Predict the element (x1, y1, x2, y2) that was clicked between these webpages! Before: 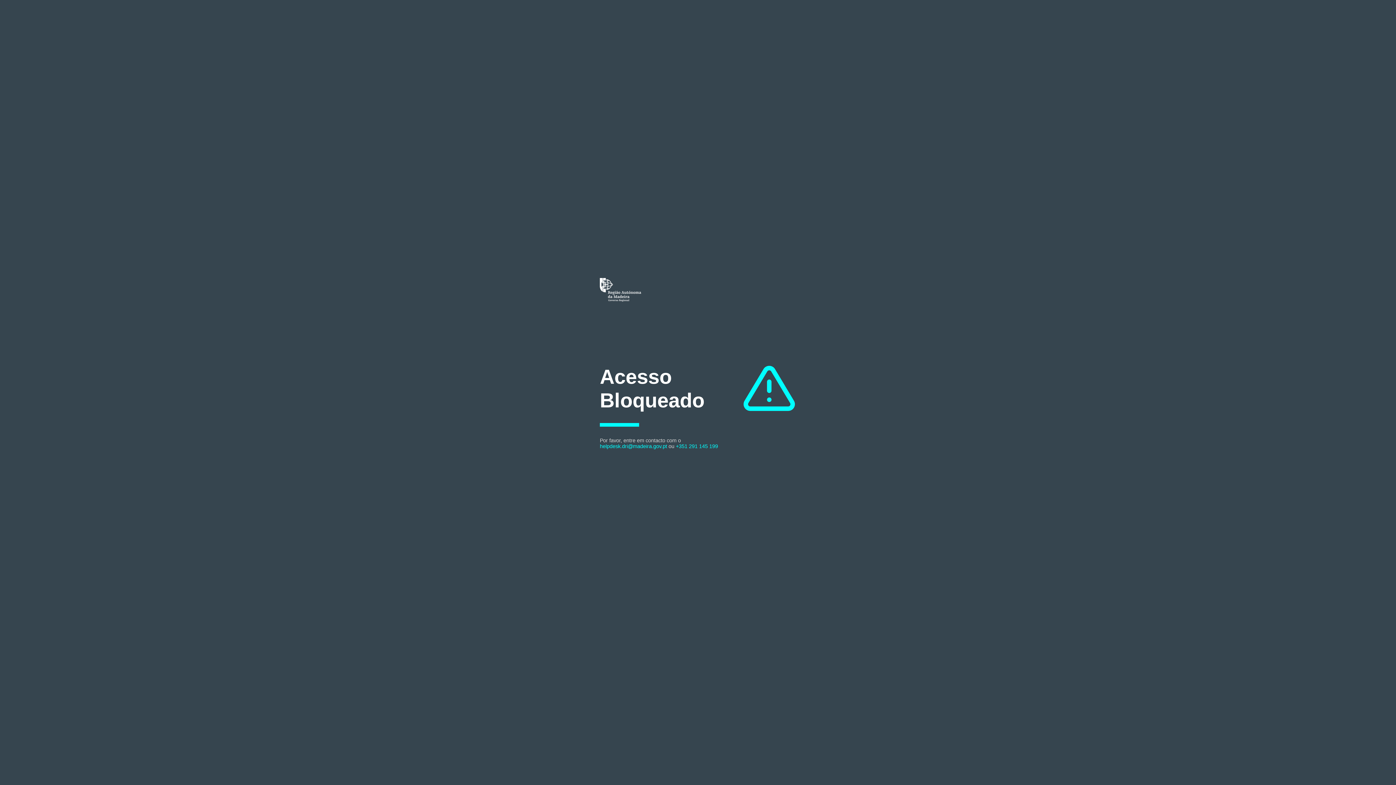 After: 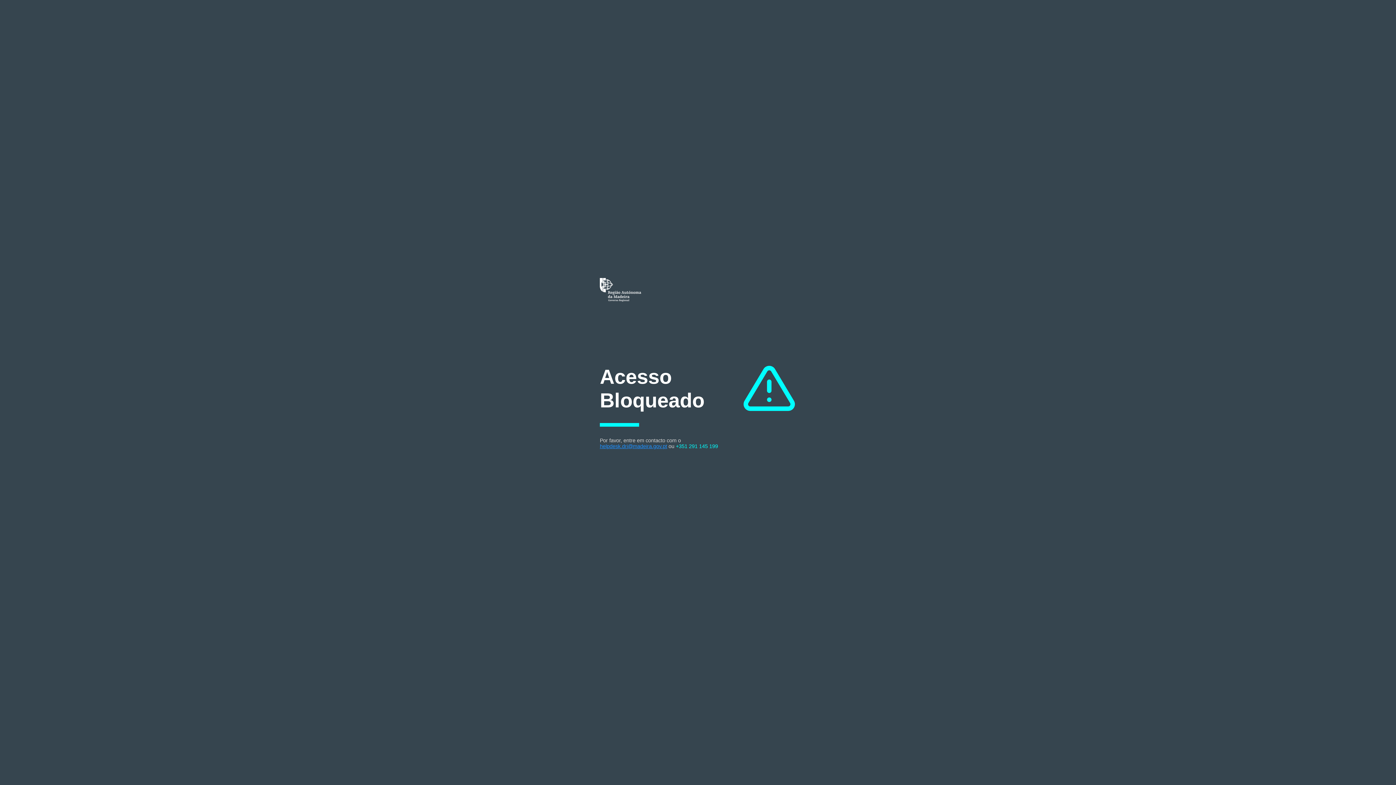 Action: label: helpdesk.dri@madeira.gov.pt bbox: (600, 443, 667, 449)